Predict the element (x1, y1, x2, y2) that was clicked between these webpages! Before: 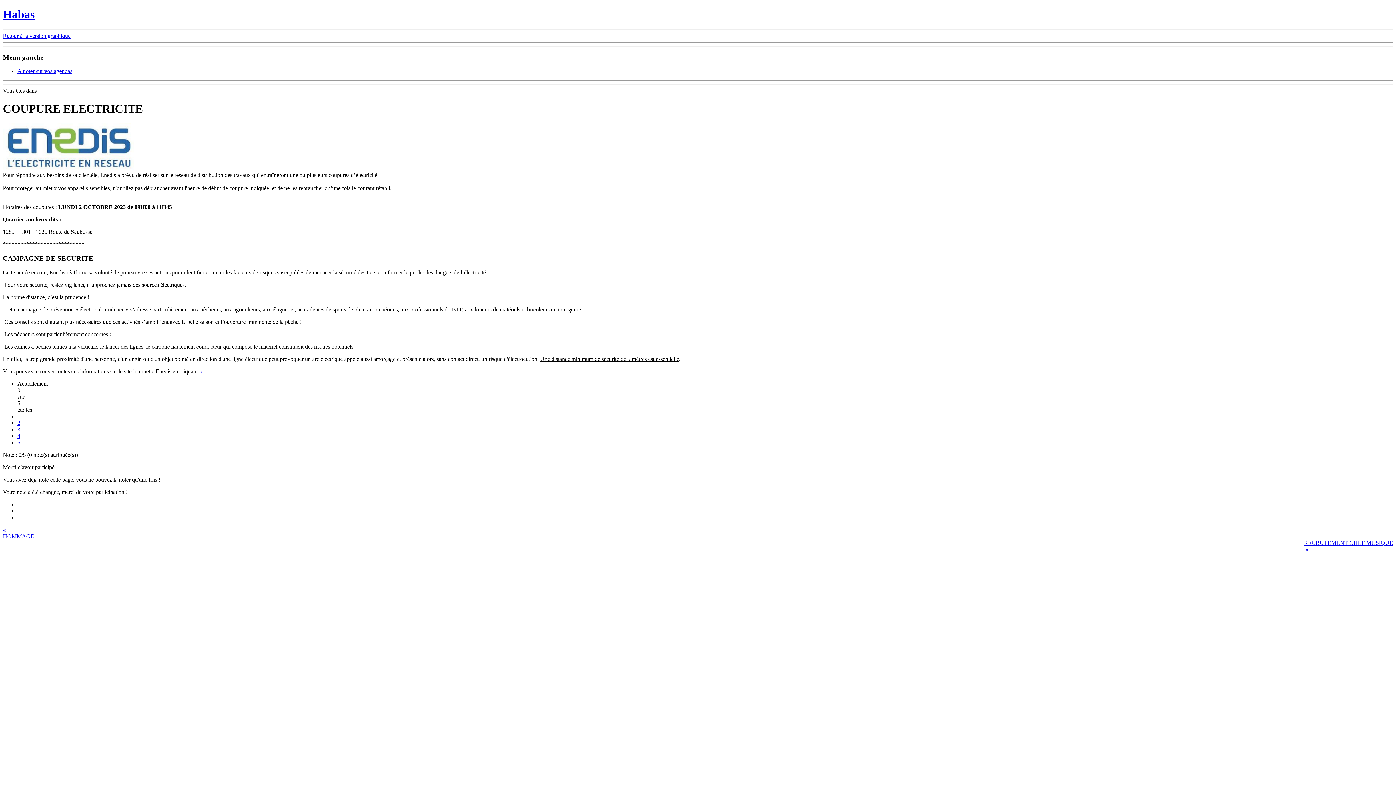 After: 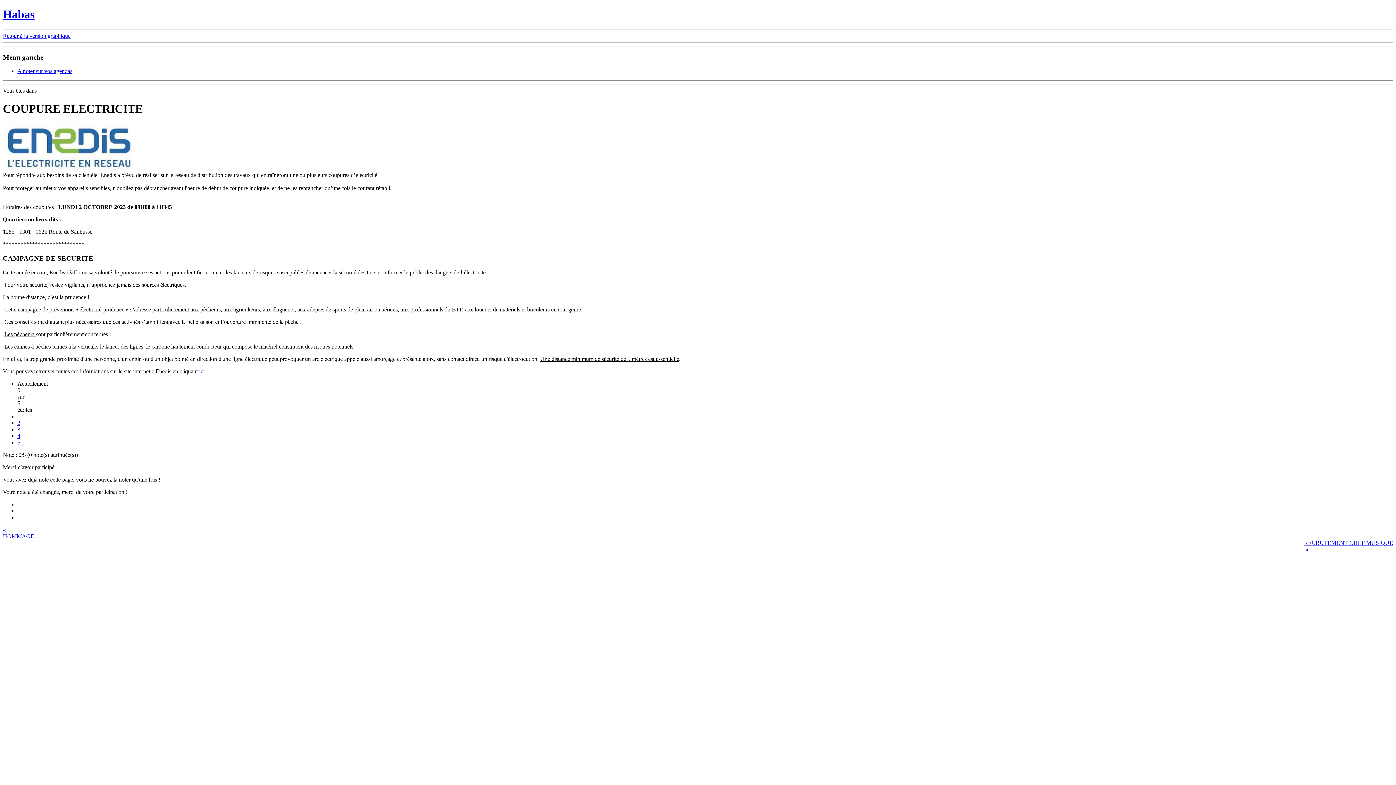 Action: bbox: (17, 426, 20, 432) label: 3